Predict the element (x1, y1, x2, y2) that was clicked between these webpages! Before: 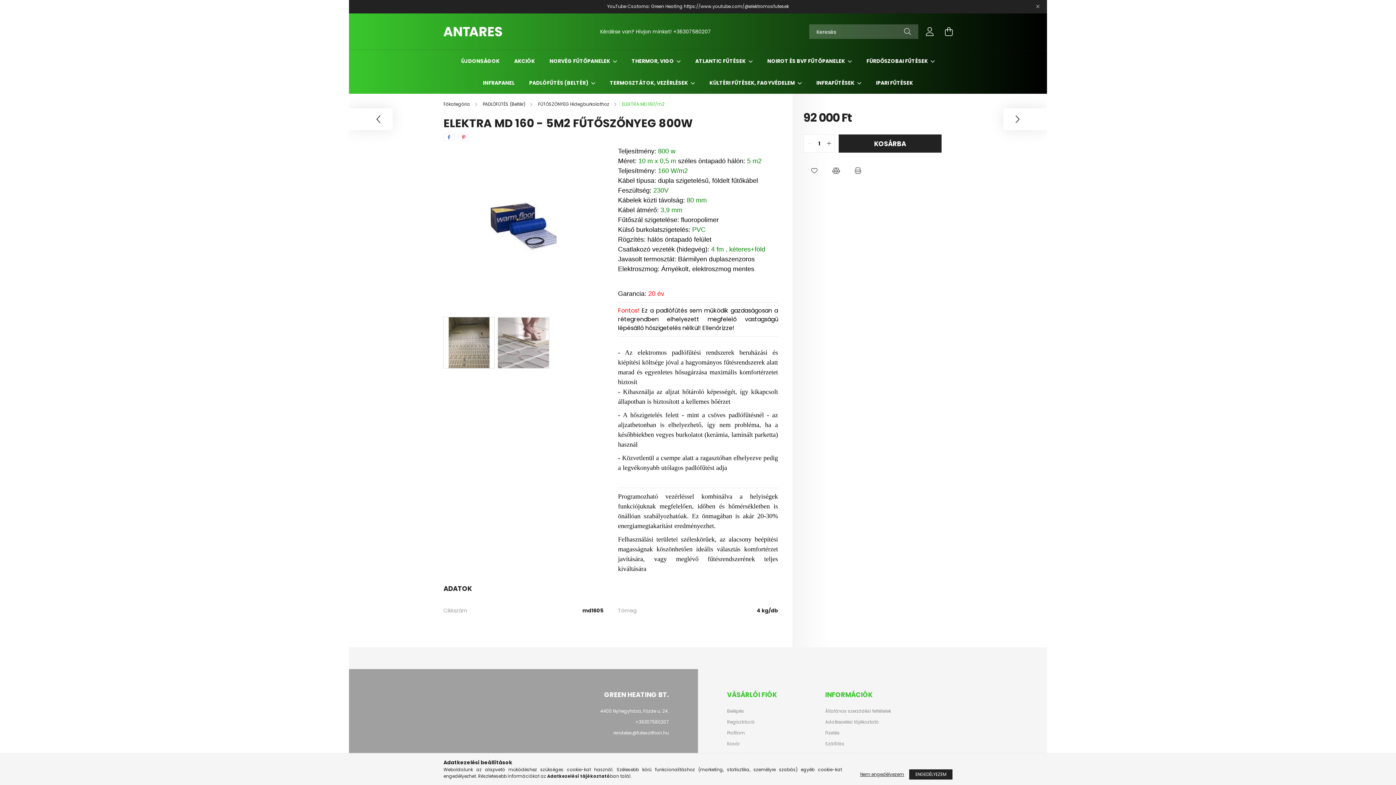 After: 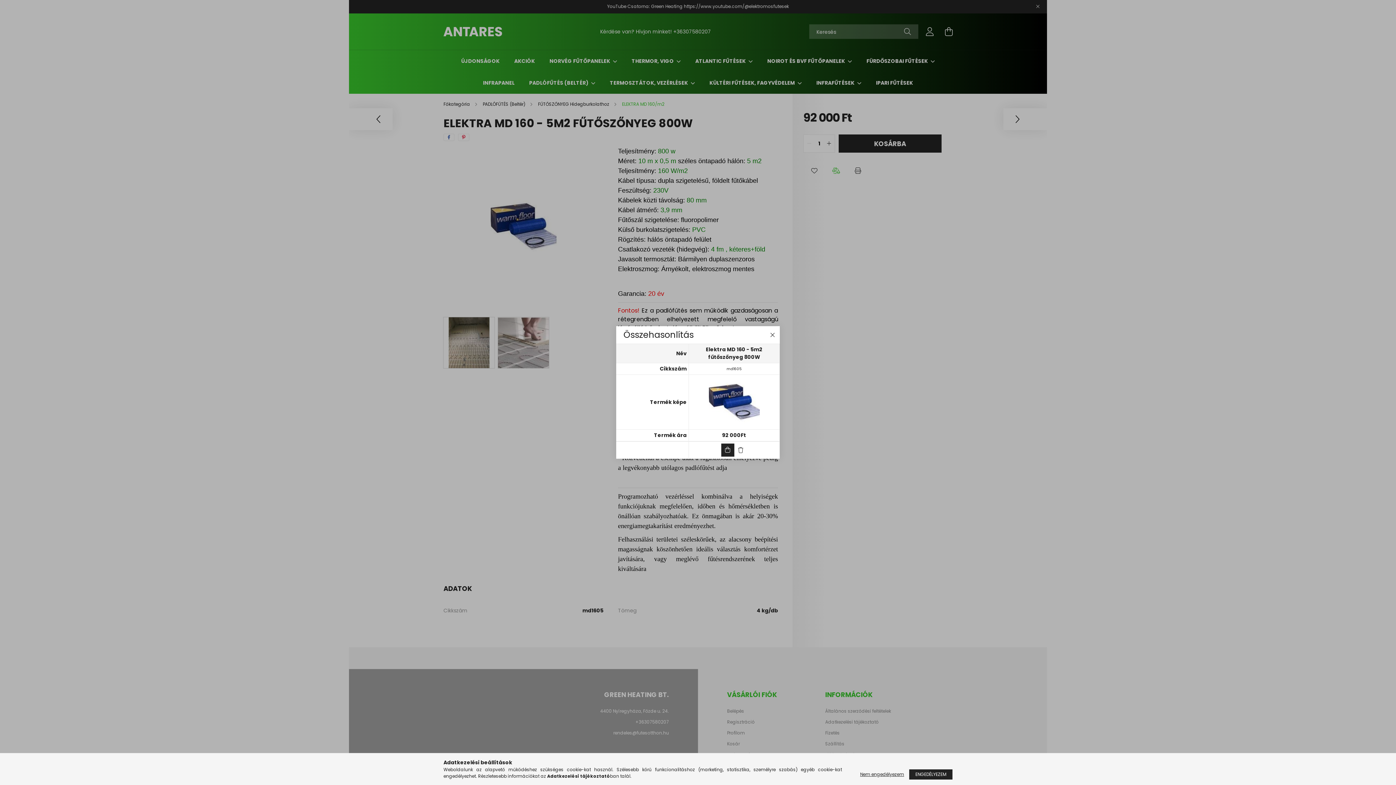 Action: bbox: (829, 163, 843, 178) label: Összehasonlítás